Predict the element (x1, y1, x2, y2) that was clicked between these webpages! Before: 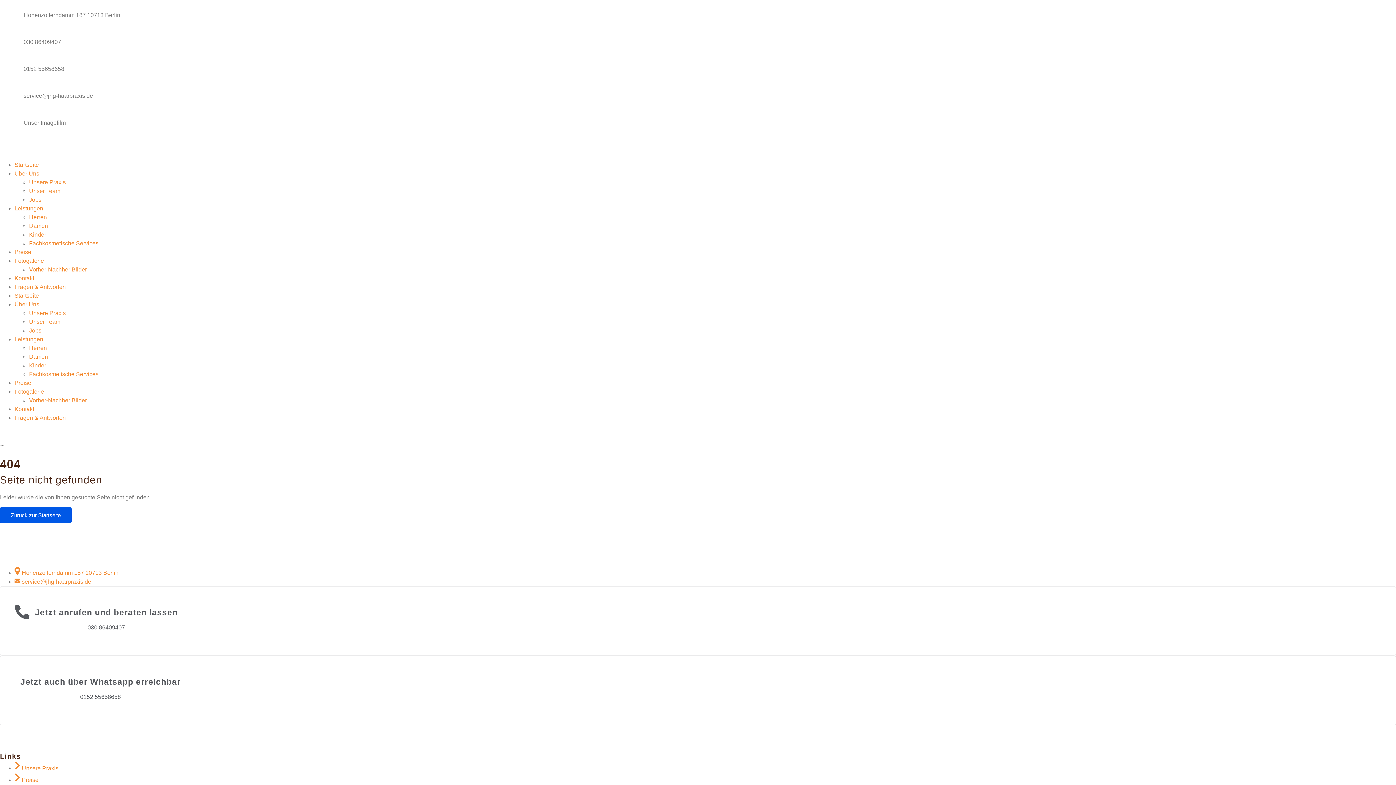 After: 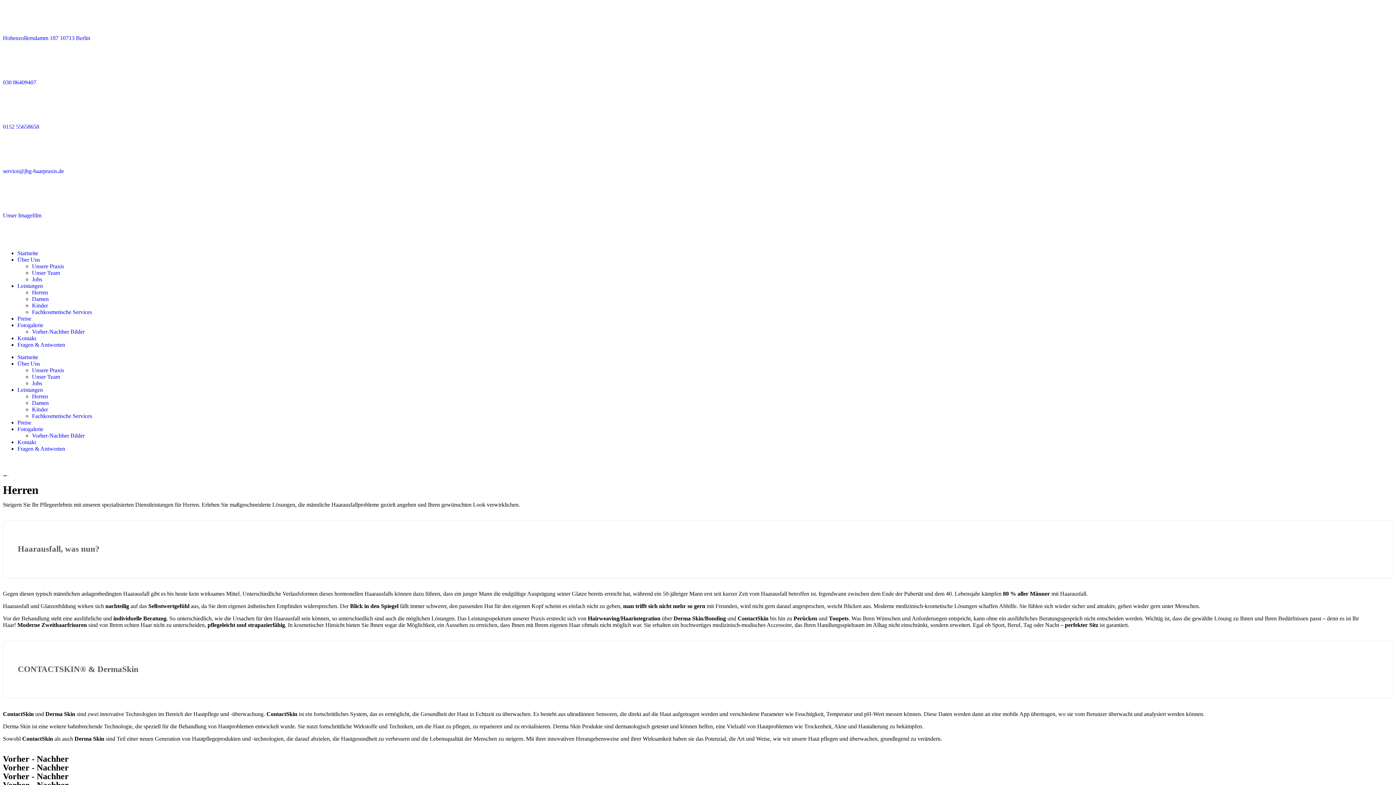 Action: label: Herren bbox: (29, 214, 46, 220)